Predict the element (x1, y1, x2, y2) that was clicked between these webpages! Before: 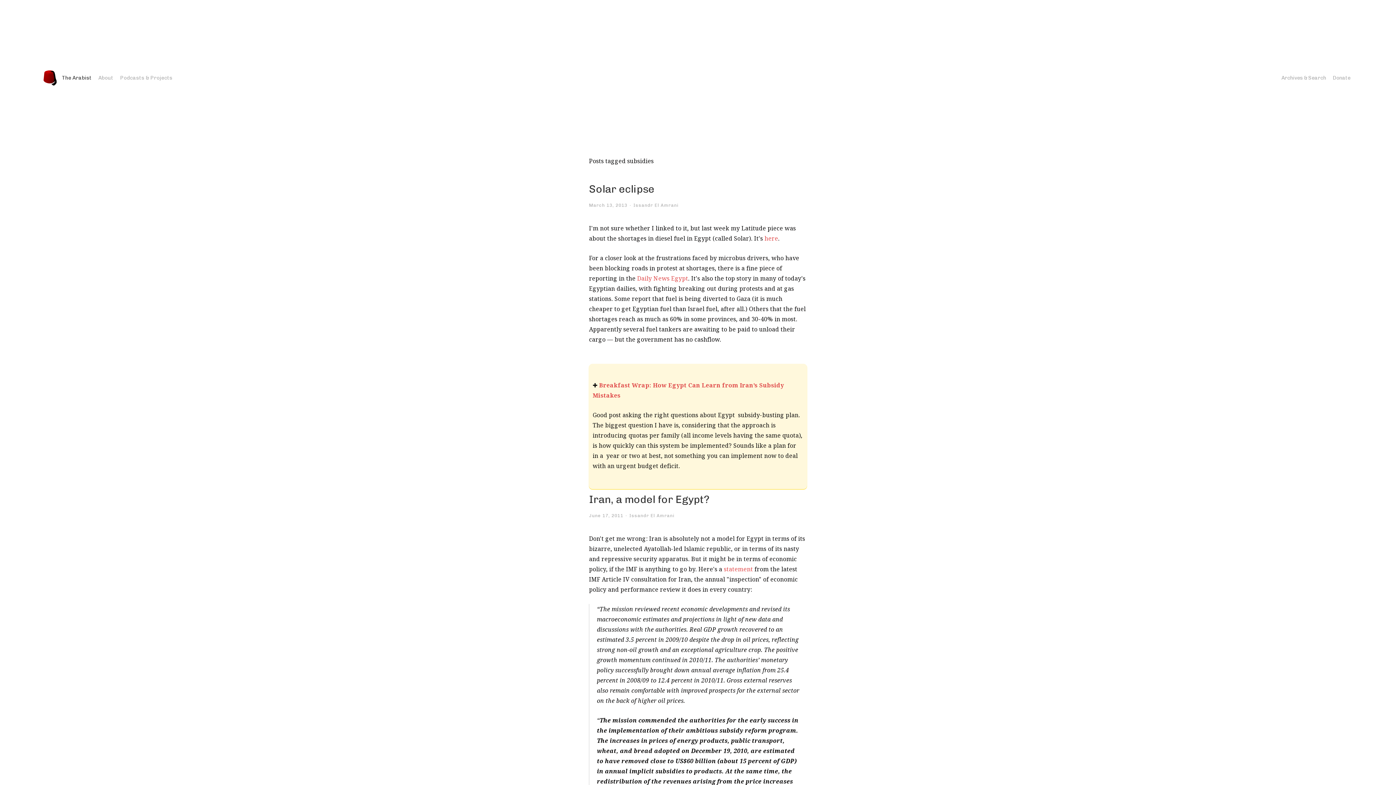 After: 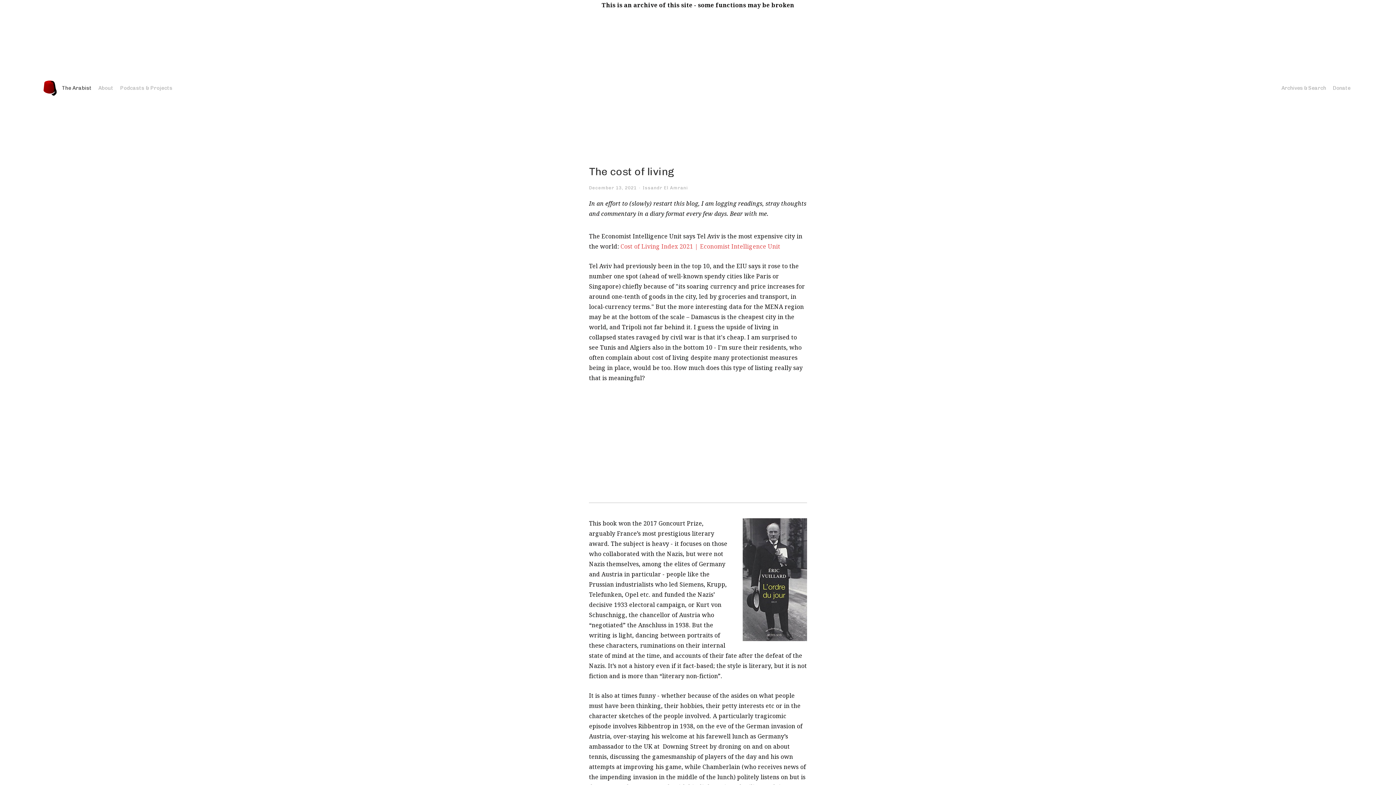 Action: bbox: (623, 511, 674, 521) label: Issandr El Amrani